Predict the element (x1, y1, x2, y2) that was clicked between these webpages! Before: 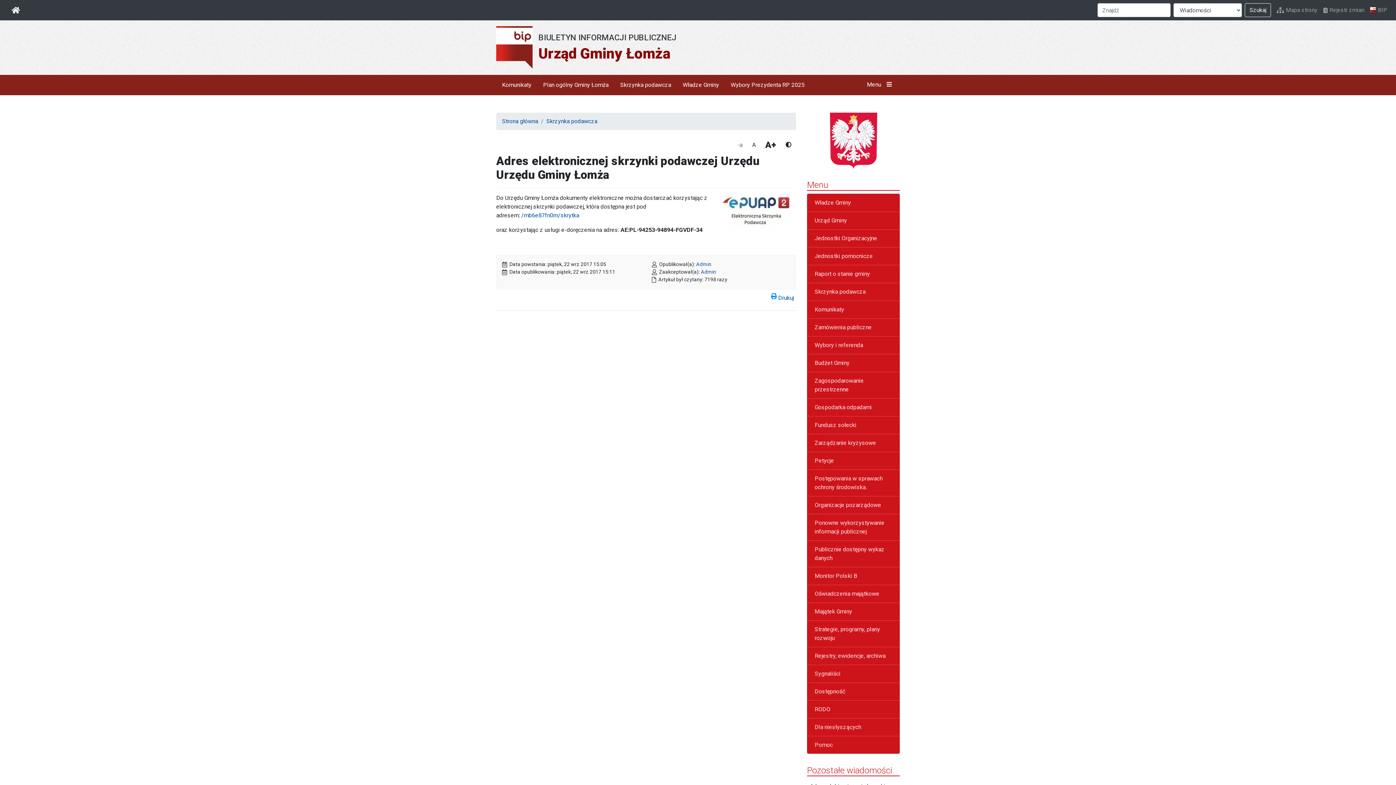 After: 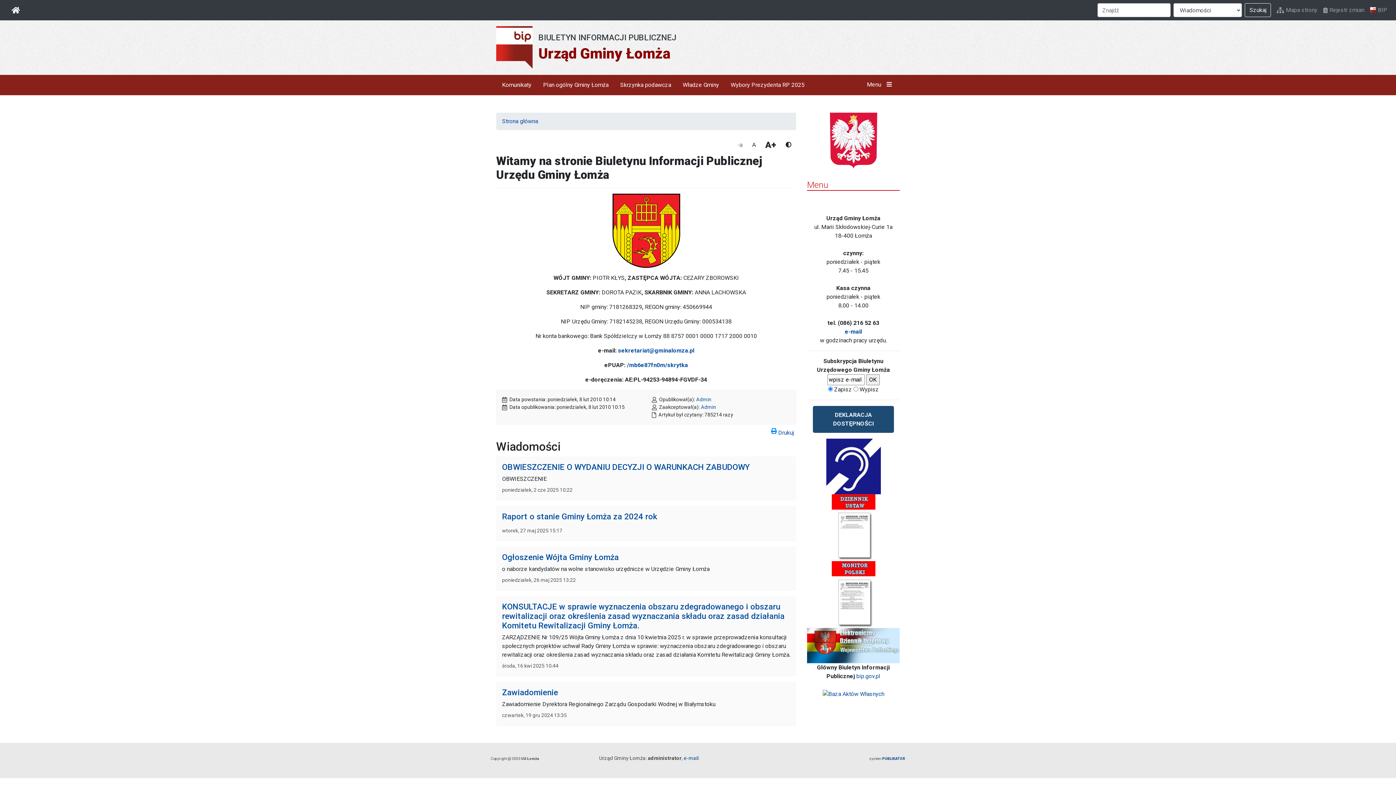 Action: label: Strona główna bbox: (502, 117, 538, 124)